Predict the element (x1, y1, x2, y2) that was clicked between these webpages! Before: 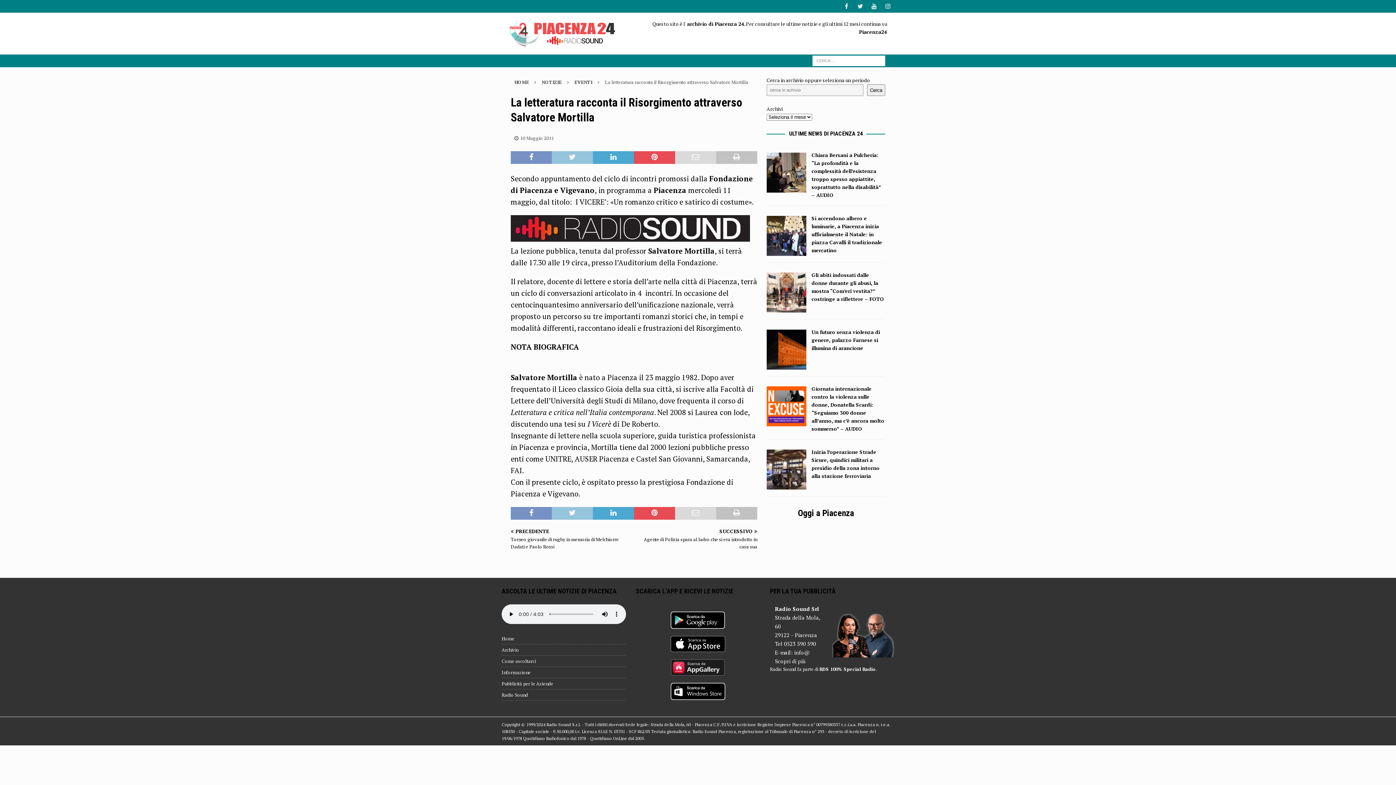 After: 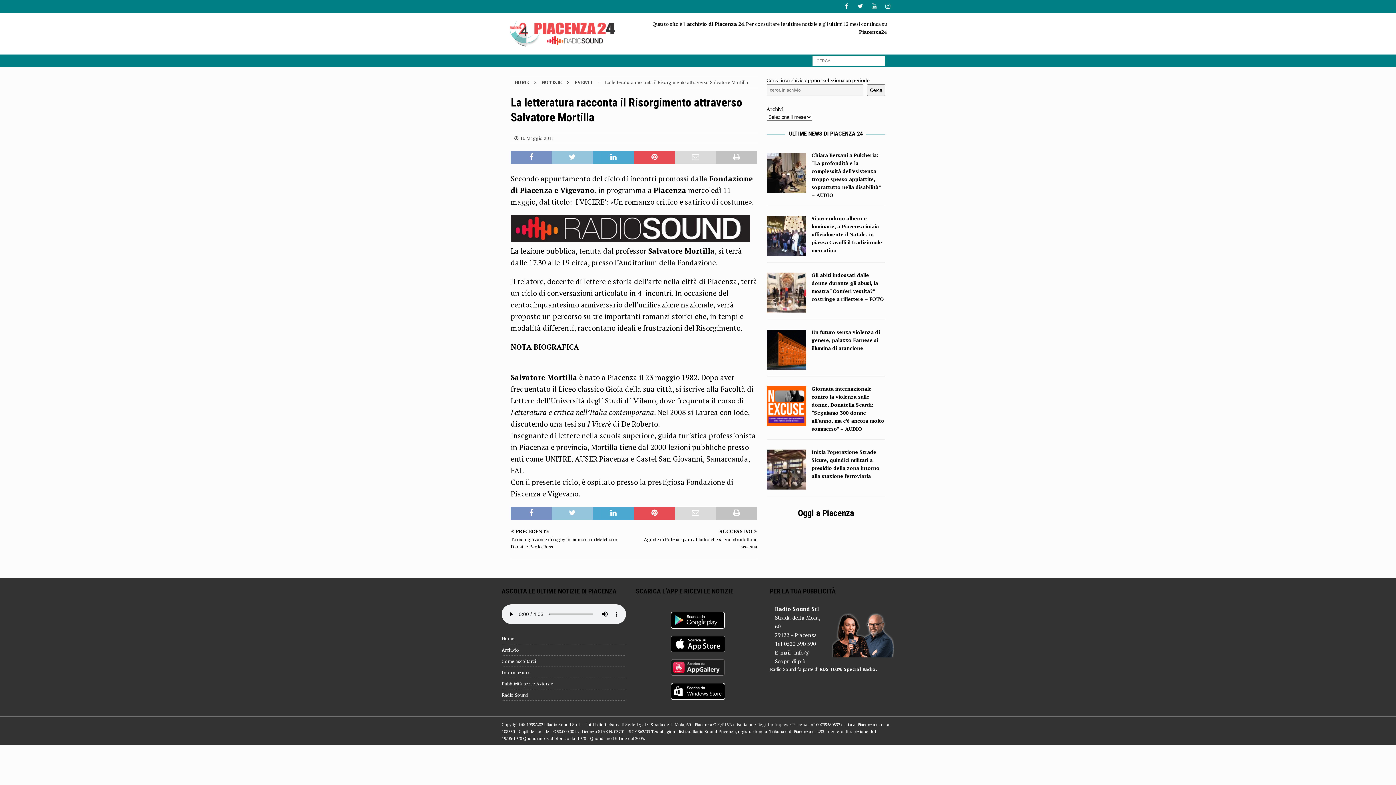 Action: bbox: (670, 693, 725, 700)